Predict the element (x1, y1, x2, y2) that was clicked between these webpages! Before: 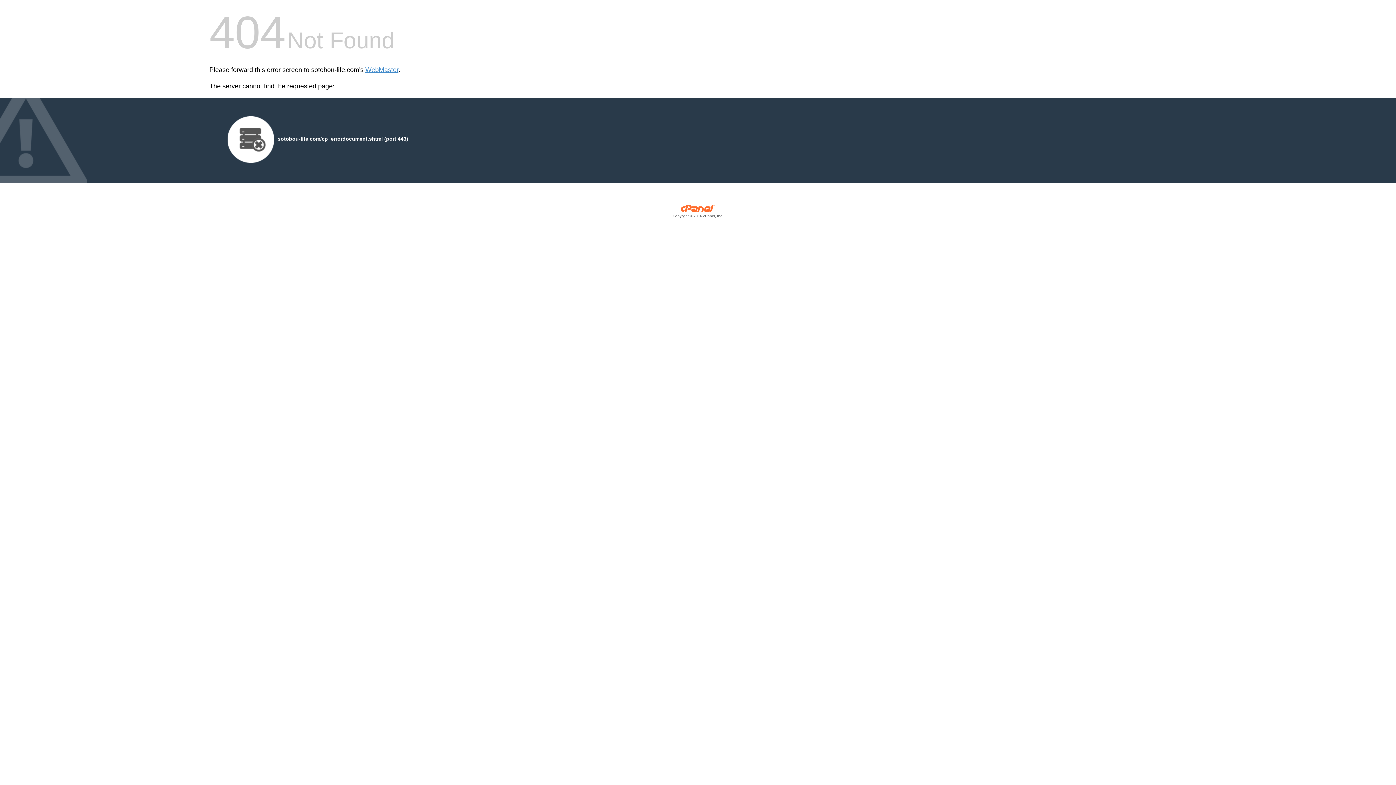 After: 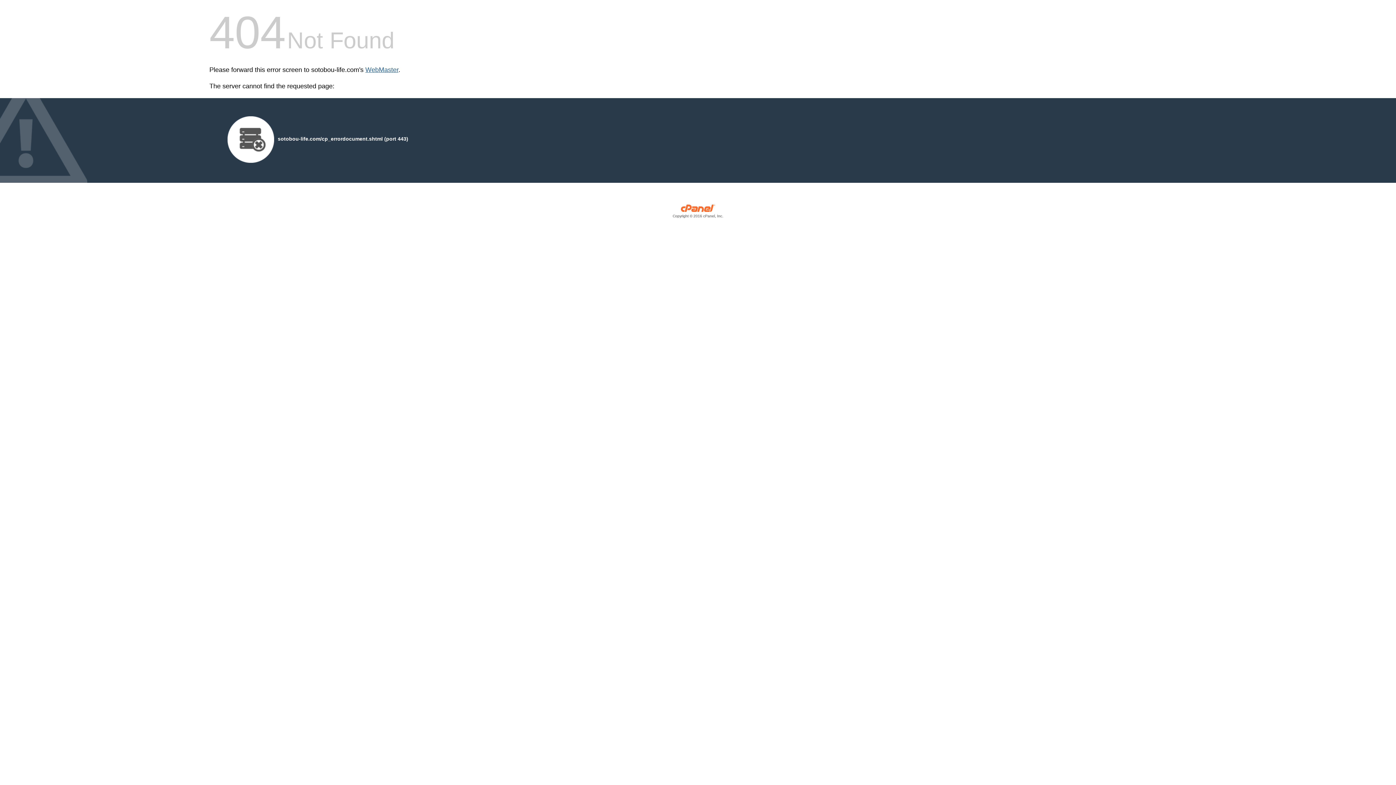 Action: bbox: (365, 66, 398, 73) label: WebMaster